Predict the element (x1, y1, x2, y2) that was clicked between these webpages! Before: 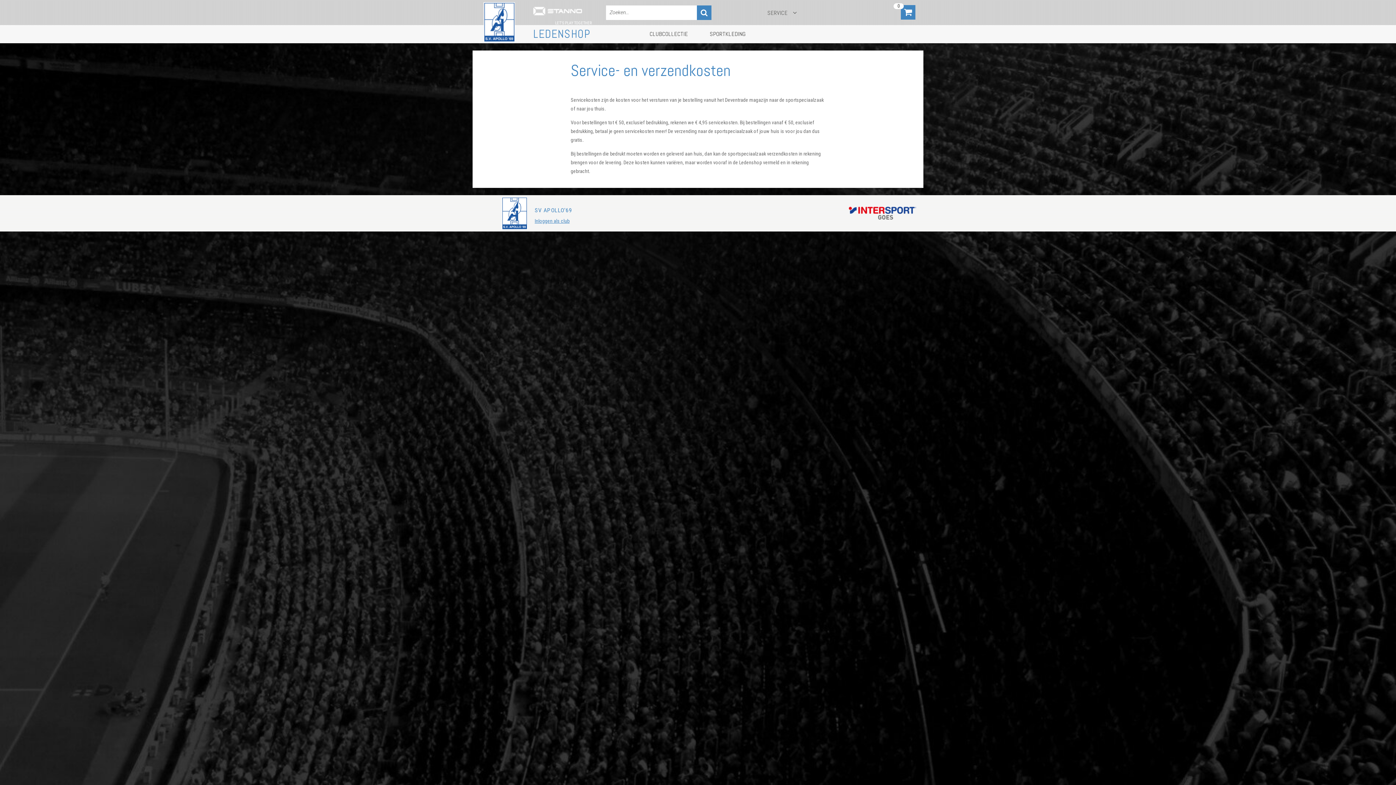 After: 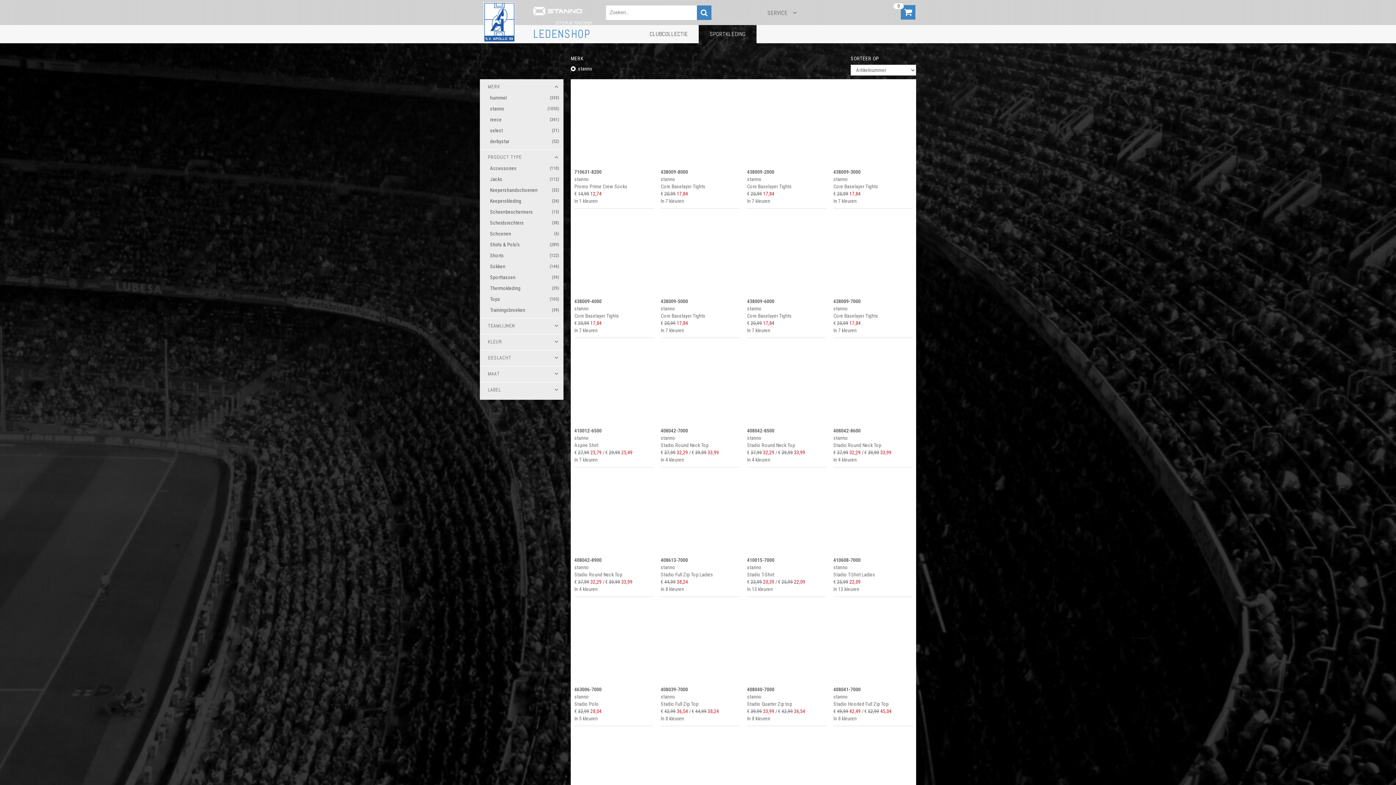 Action: bbox: (697, 5, 711, 19)